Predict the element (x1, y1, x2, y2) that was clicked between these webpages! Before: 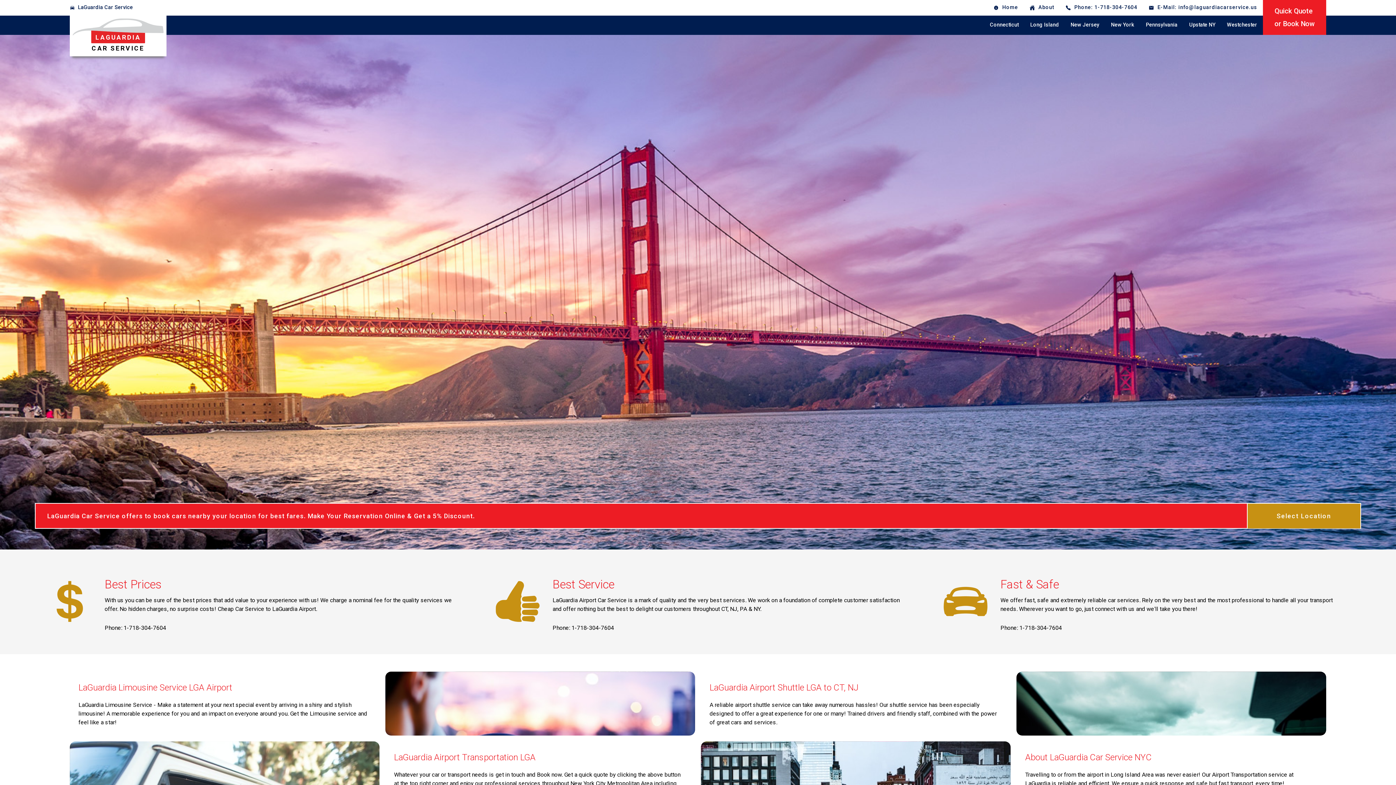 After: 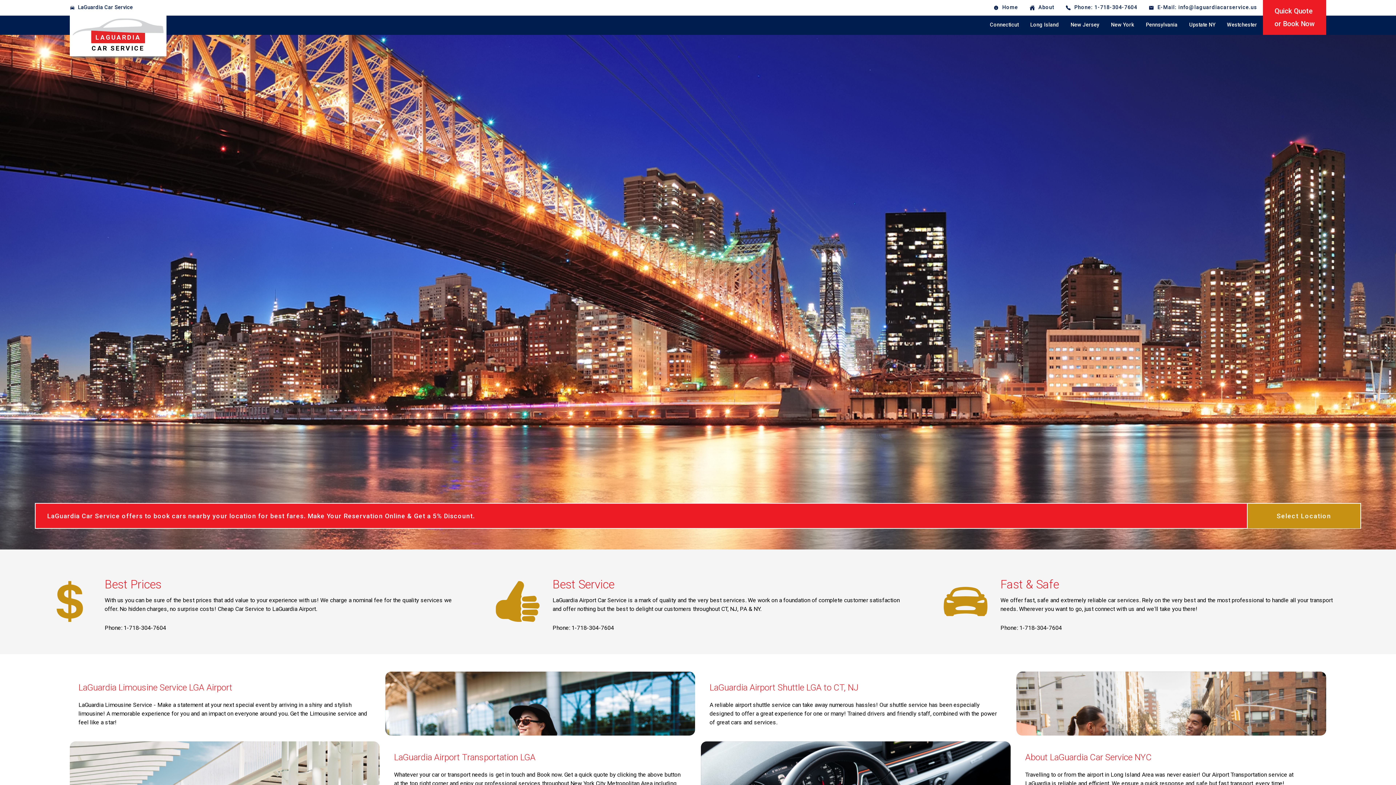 Action: bbox: (69, 15, 166, 56) label: LAGUARDIA
CAR SERVICE